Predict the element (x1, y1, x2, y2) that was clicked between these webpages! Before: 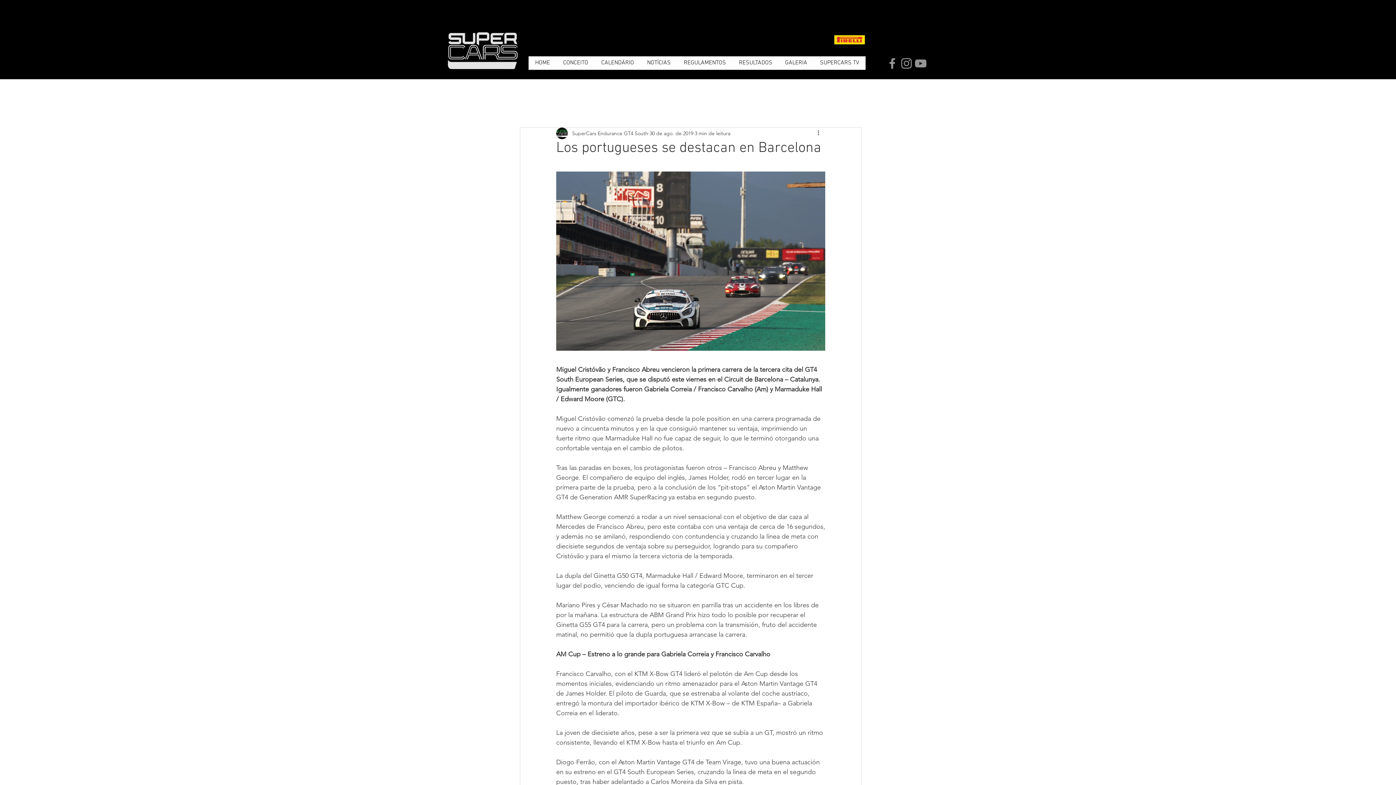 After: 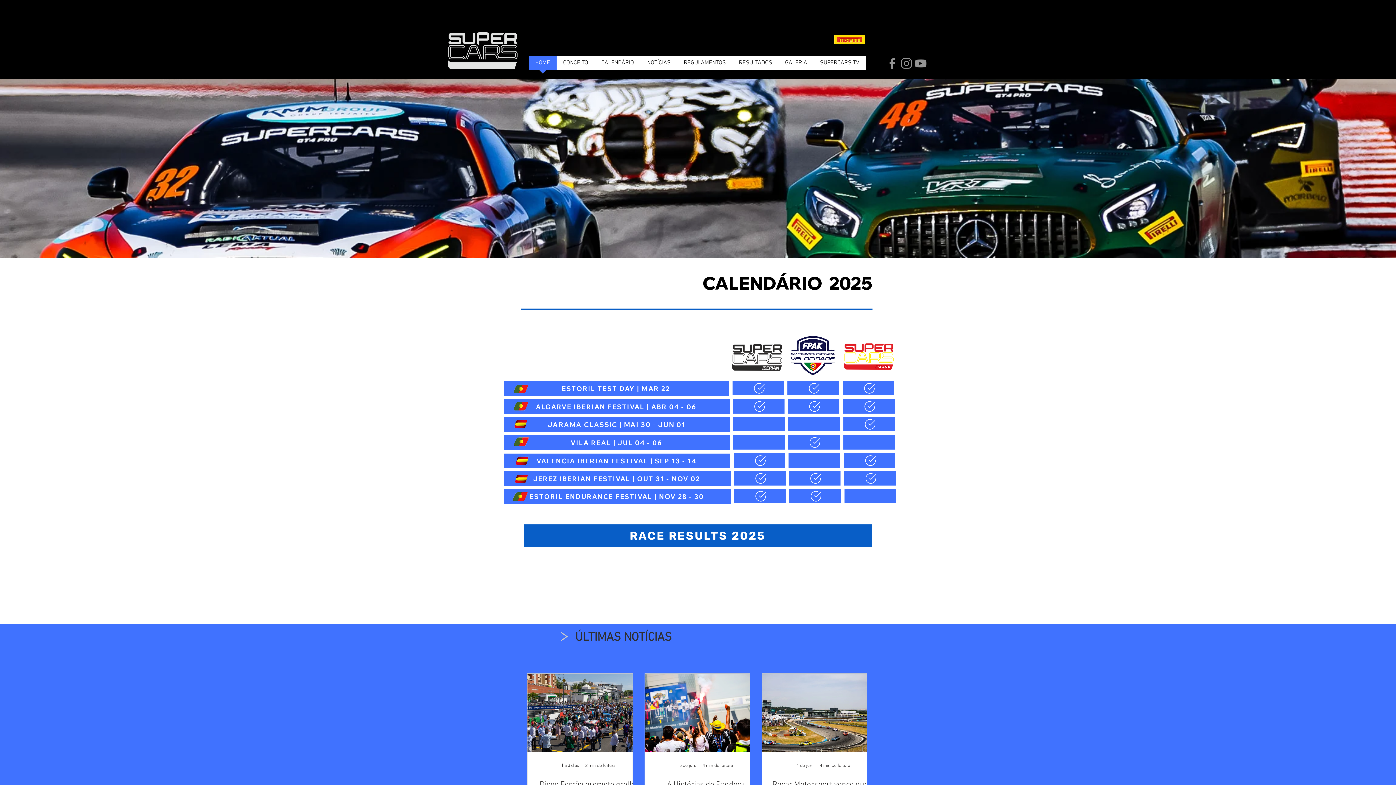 Action: label: HOME bbox: (528, 56, 556, 74)